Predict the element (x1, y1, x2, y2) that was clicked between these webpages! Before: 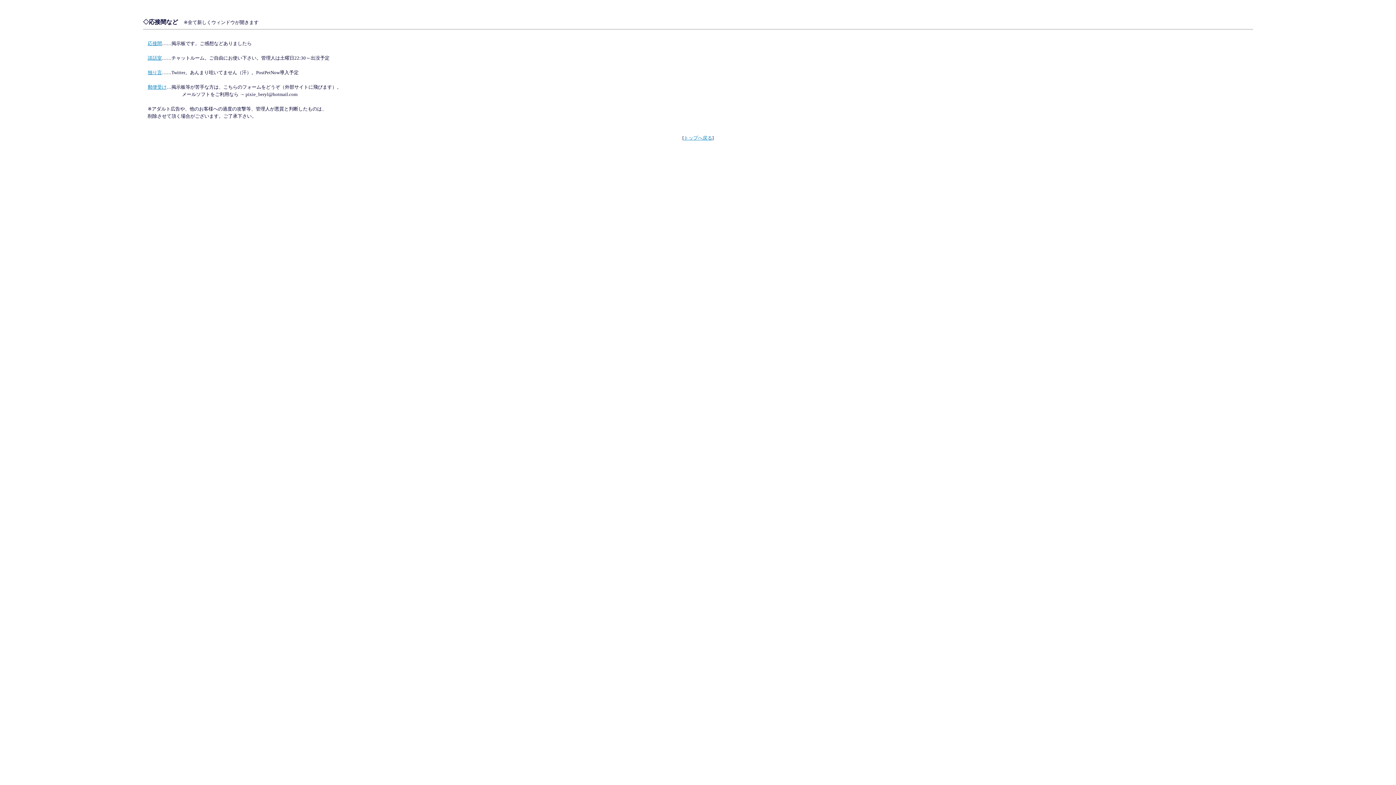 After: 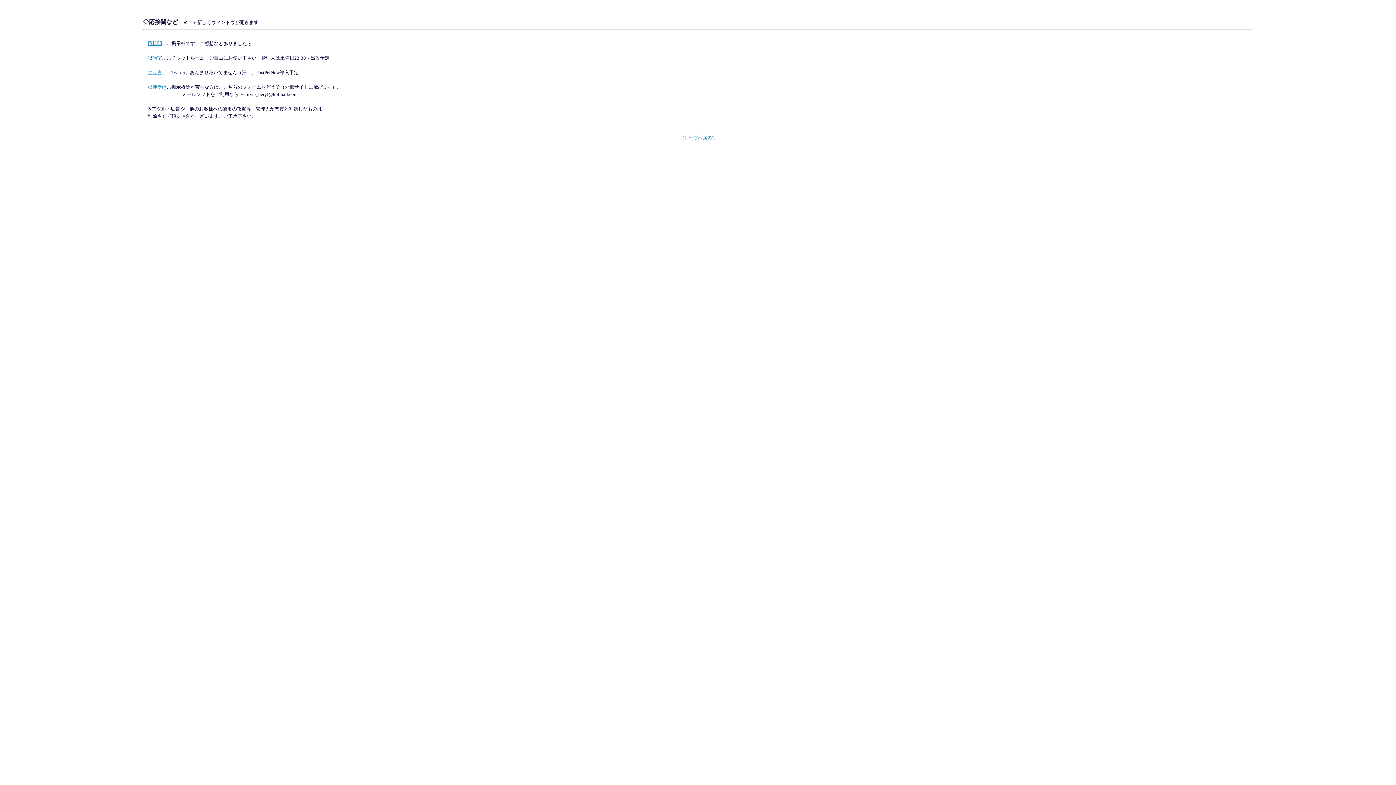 Action: label: 独り言 bbox: (147, 69, 162, 75)